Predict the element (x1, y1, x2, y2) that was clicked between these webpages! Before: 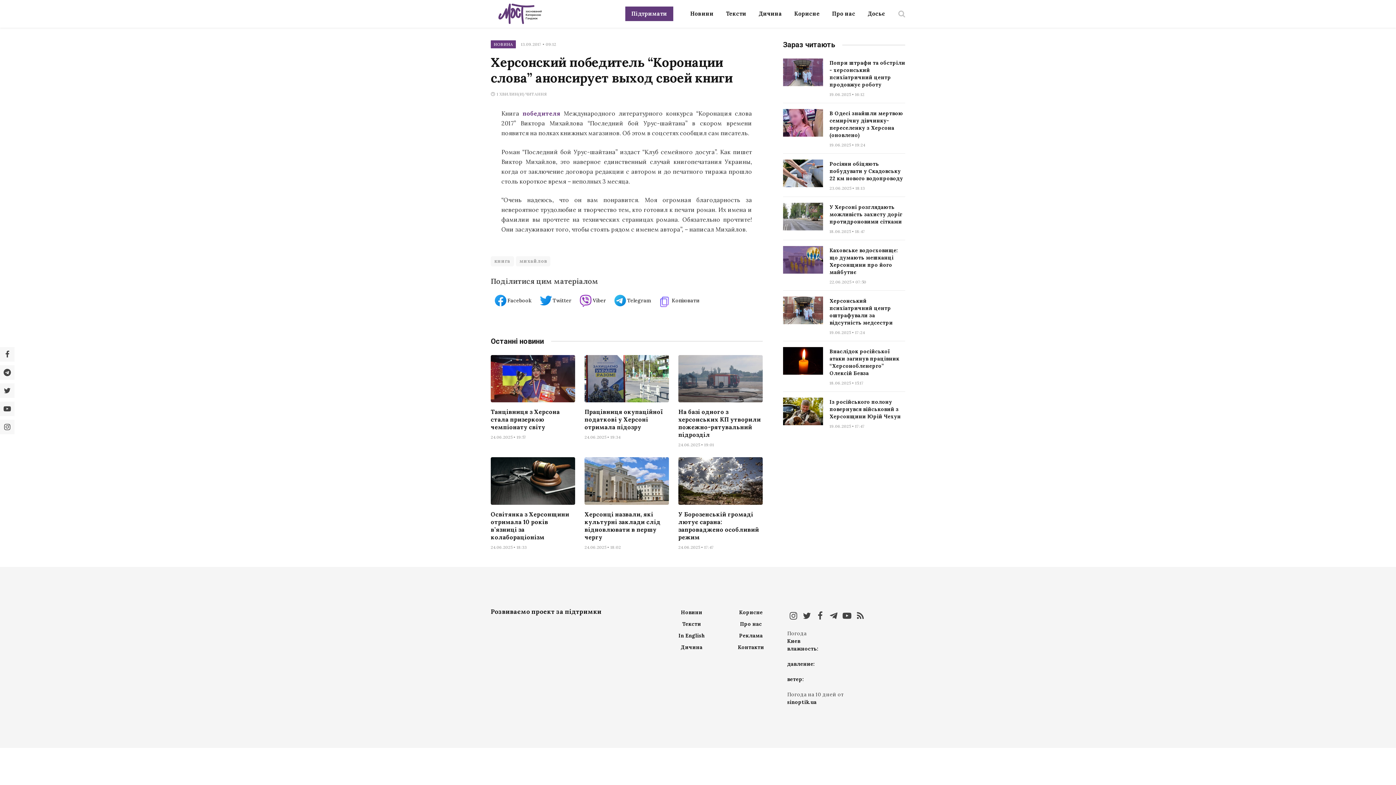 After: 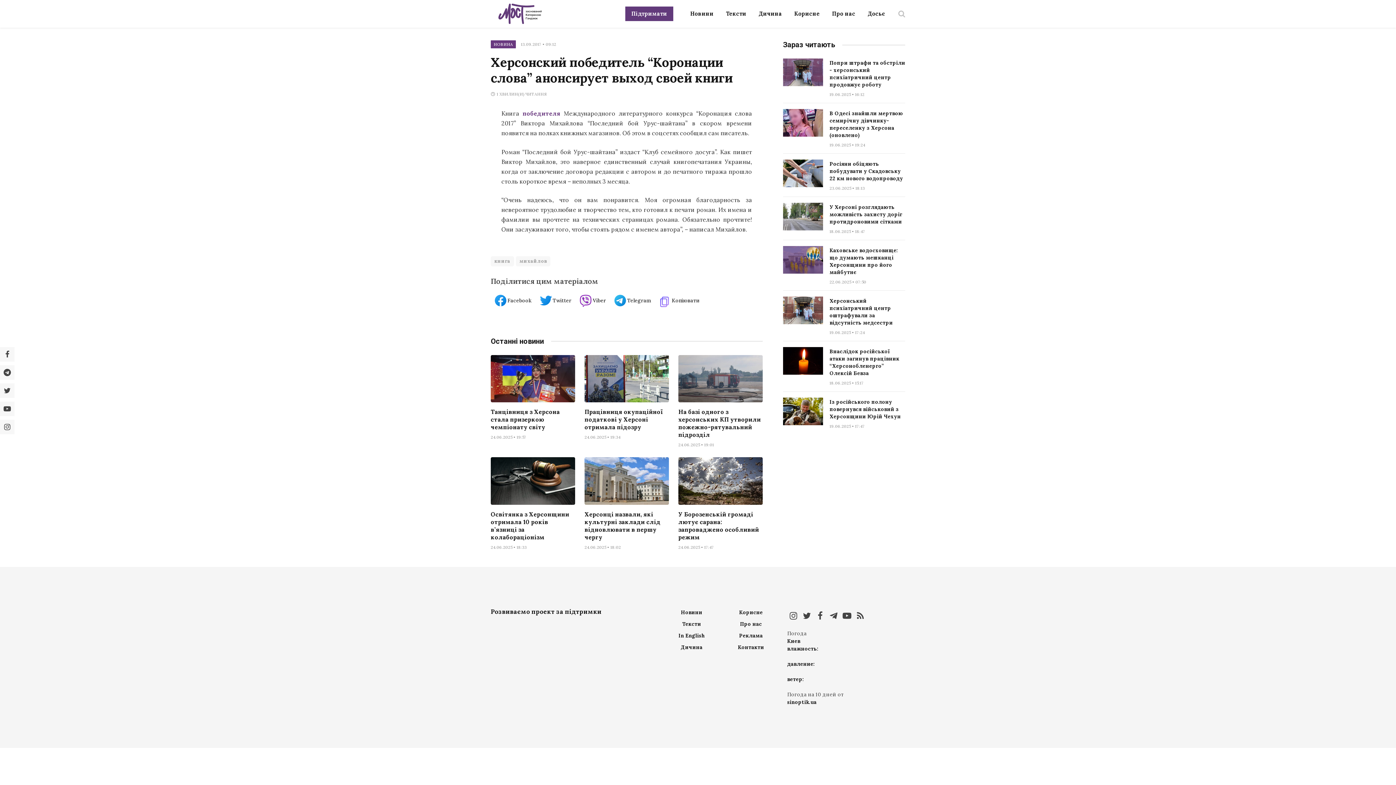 Action: bbox: (-1, 401, 14, 416)